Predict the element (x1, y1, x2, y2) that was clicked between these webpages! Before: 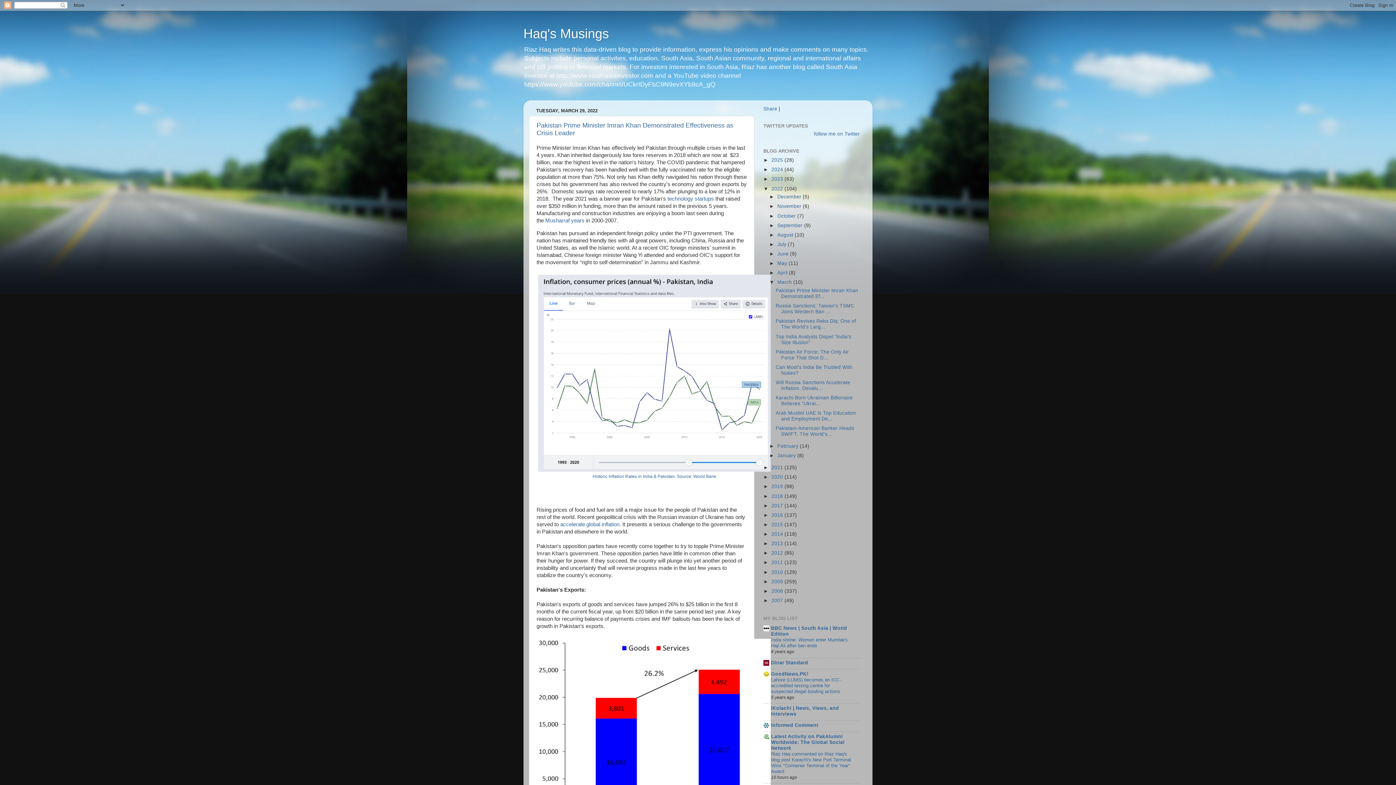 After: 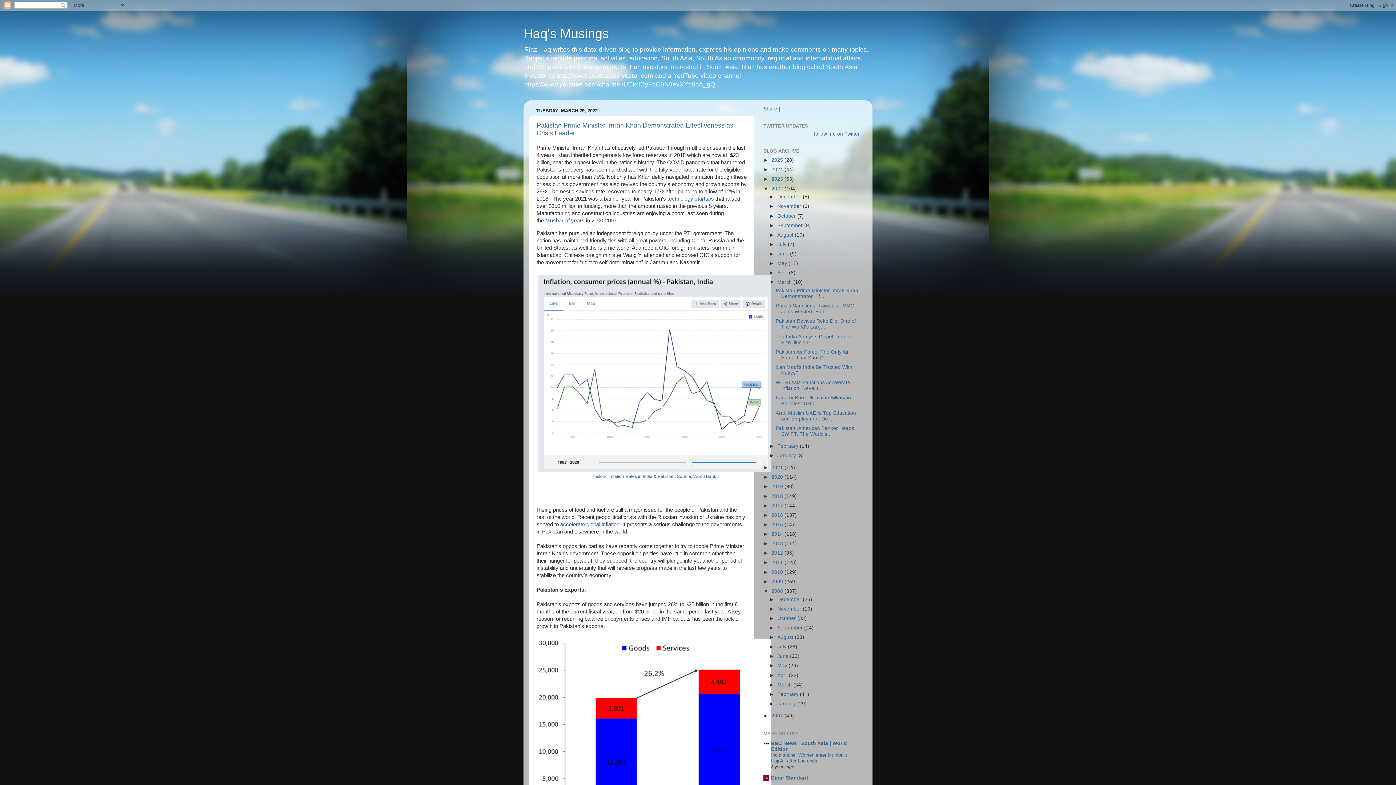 Action: bbox: (763, 588, 771, 594) label: ►  